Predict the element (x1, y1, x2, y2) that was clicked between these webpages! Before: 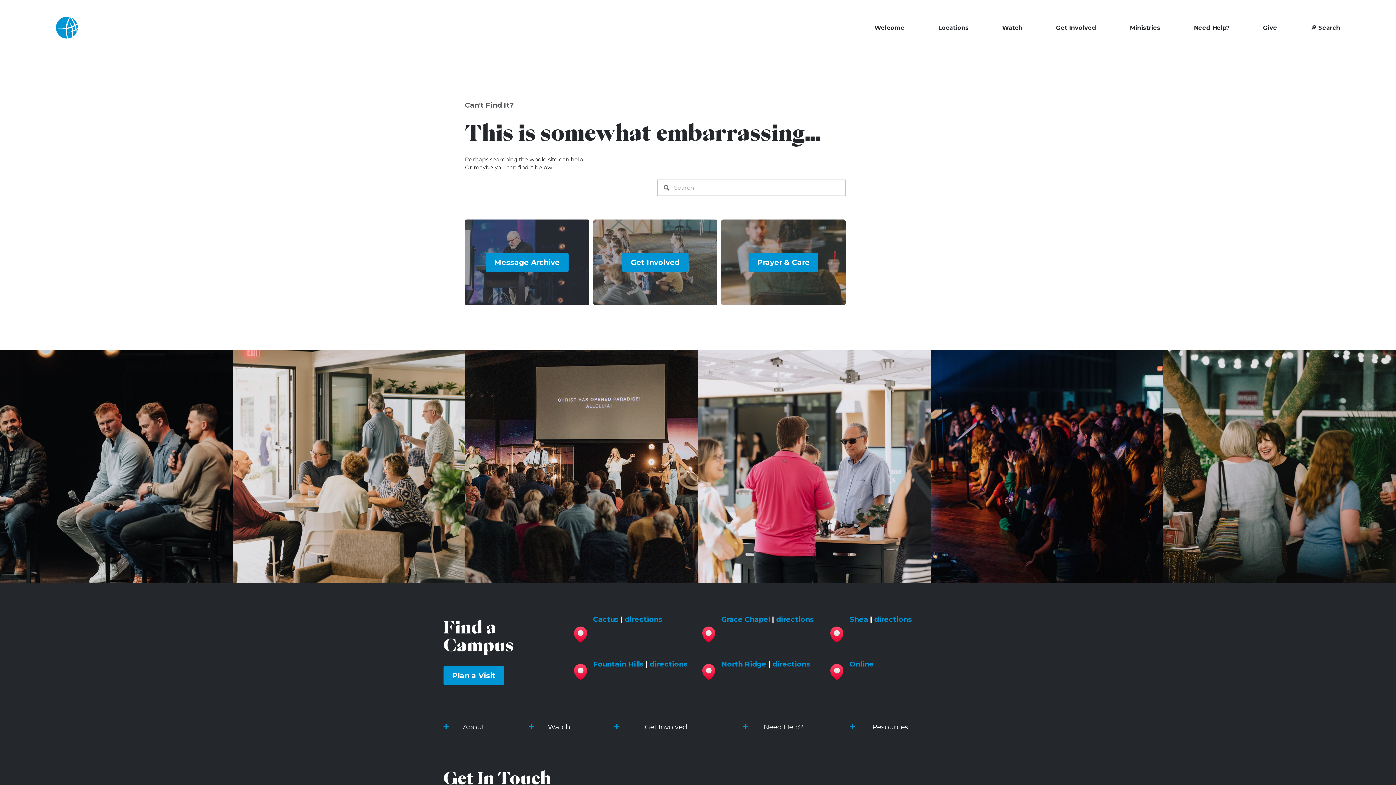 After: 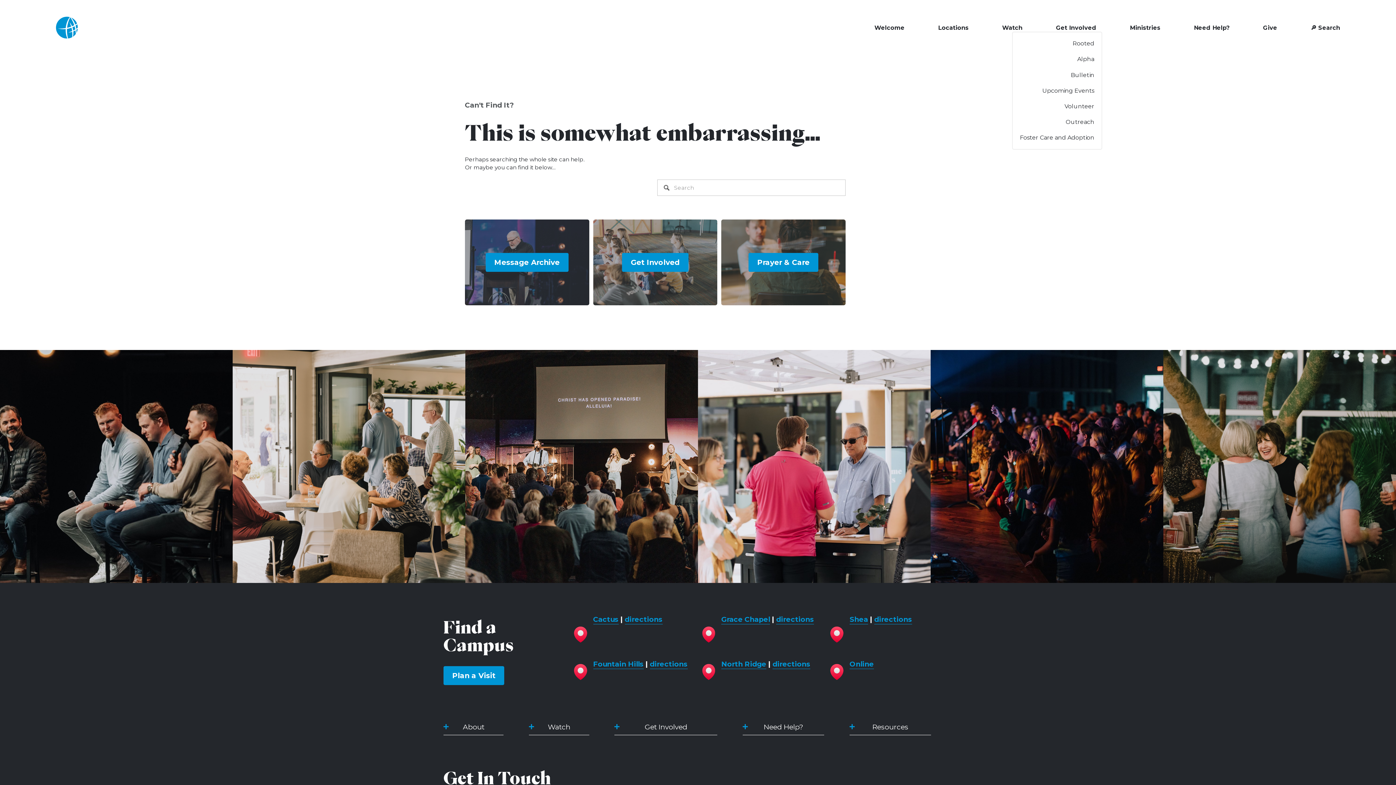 Action: label: folder dropdown bbox: (1056, 23, 1096, 31)